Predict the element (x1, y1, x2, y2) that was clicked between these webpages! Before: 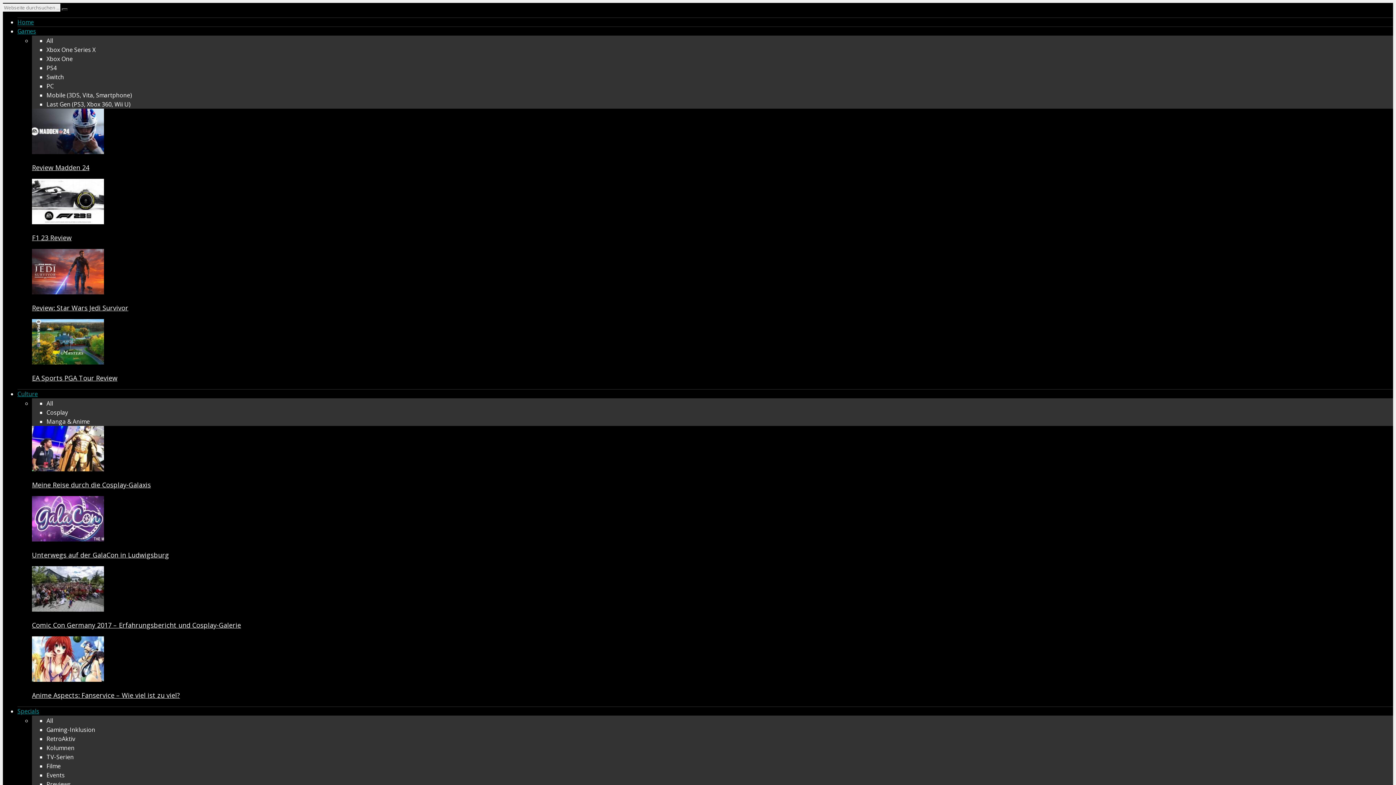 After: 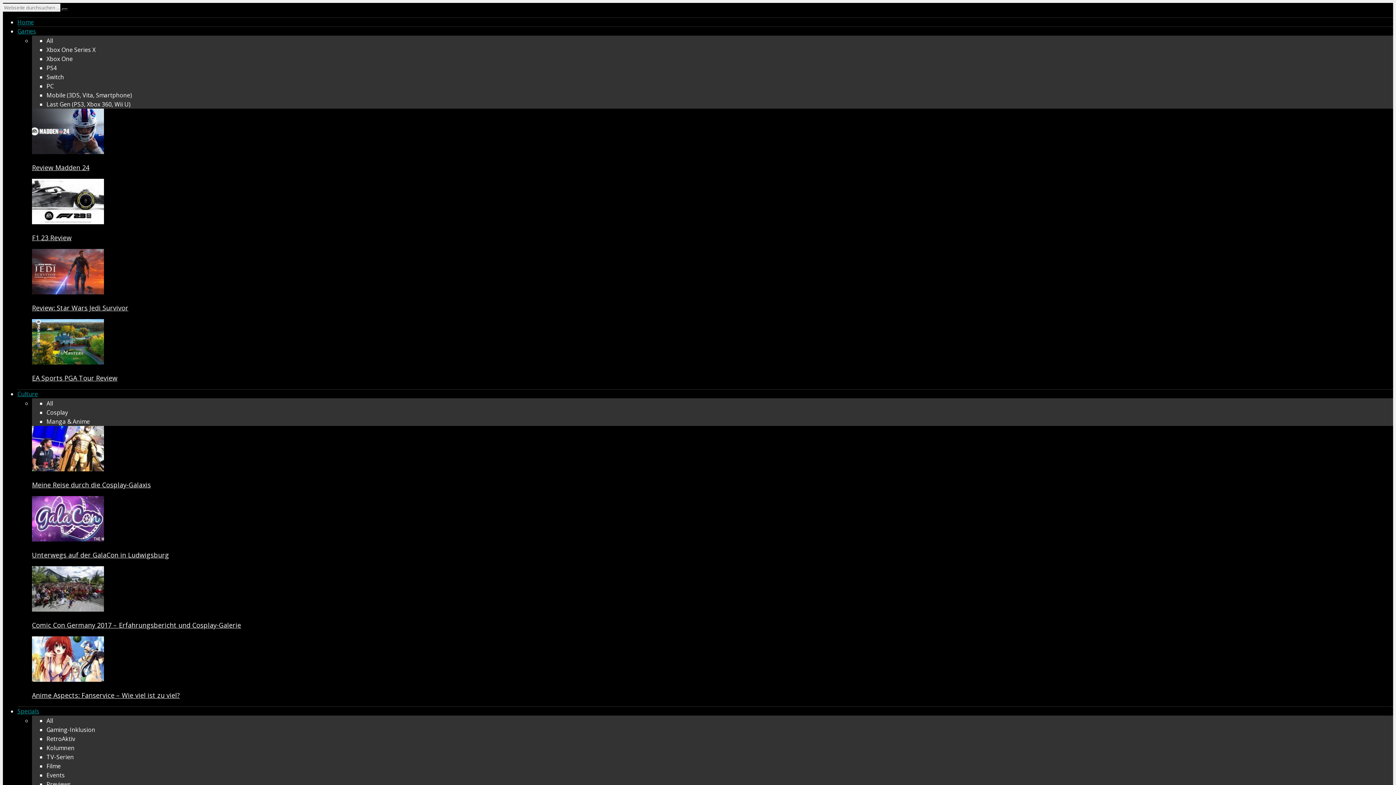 Action: bbox: (32, 358, 104, 366)